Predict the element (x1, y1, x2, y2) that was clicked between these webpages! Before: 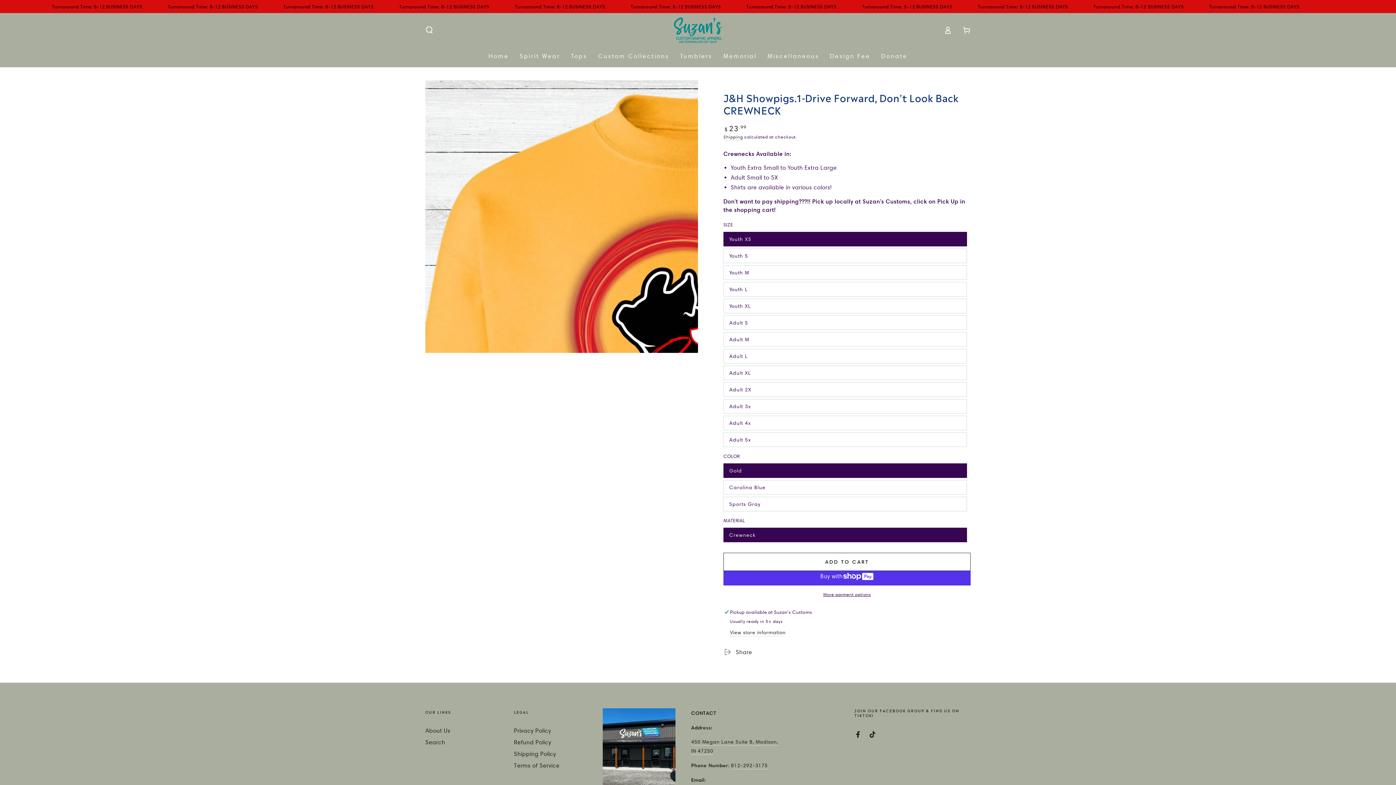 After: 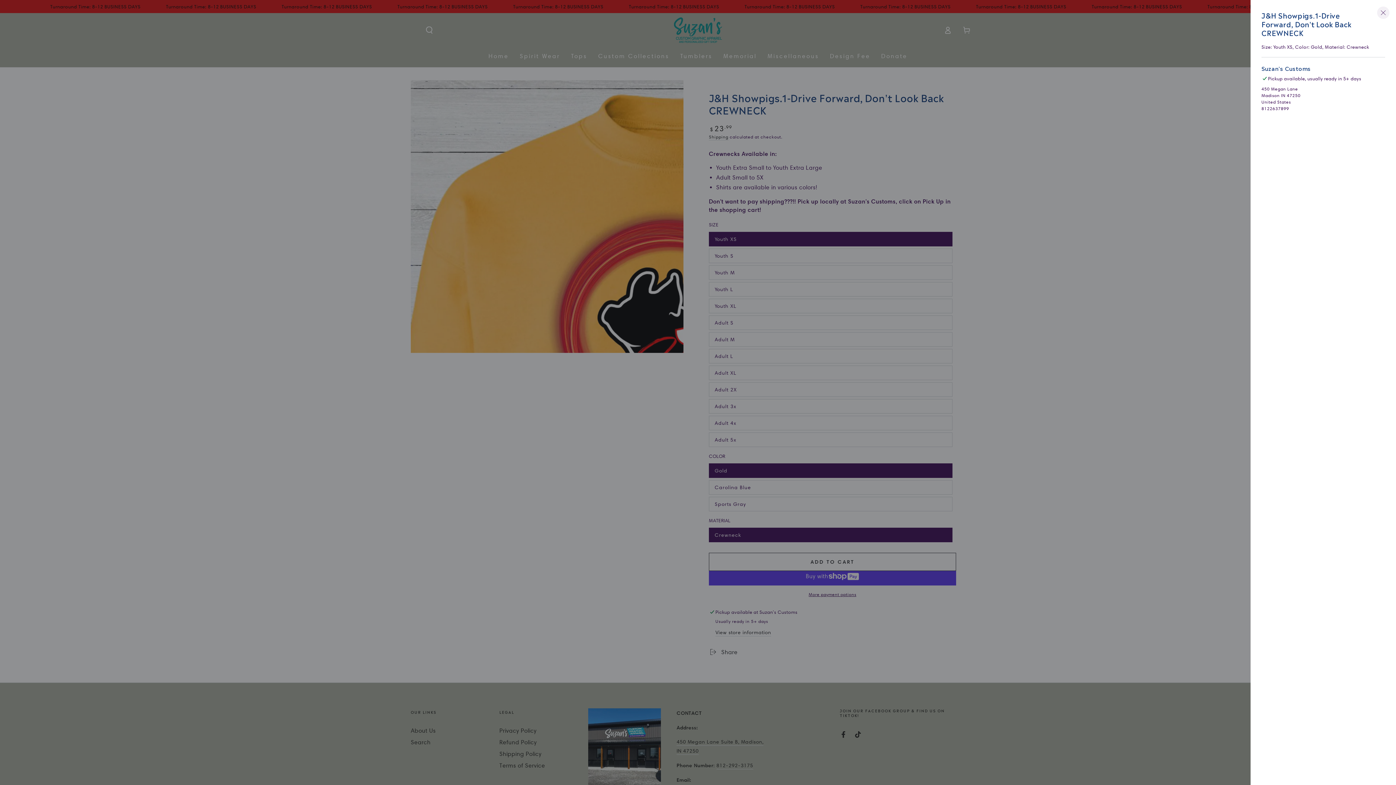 Action: bbox: (730, 629, 785, 636) label: View store information